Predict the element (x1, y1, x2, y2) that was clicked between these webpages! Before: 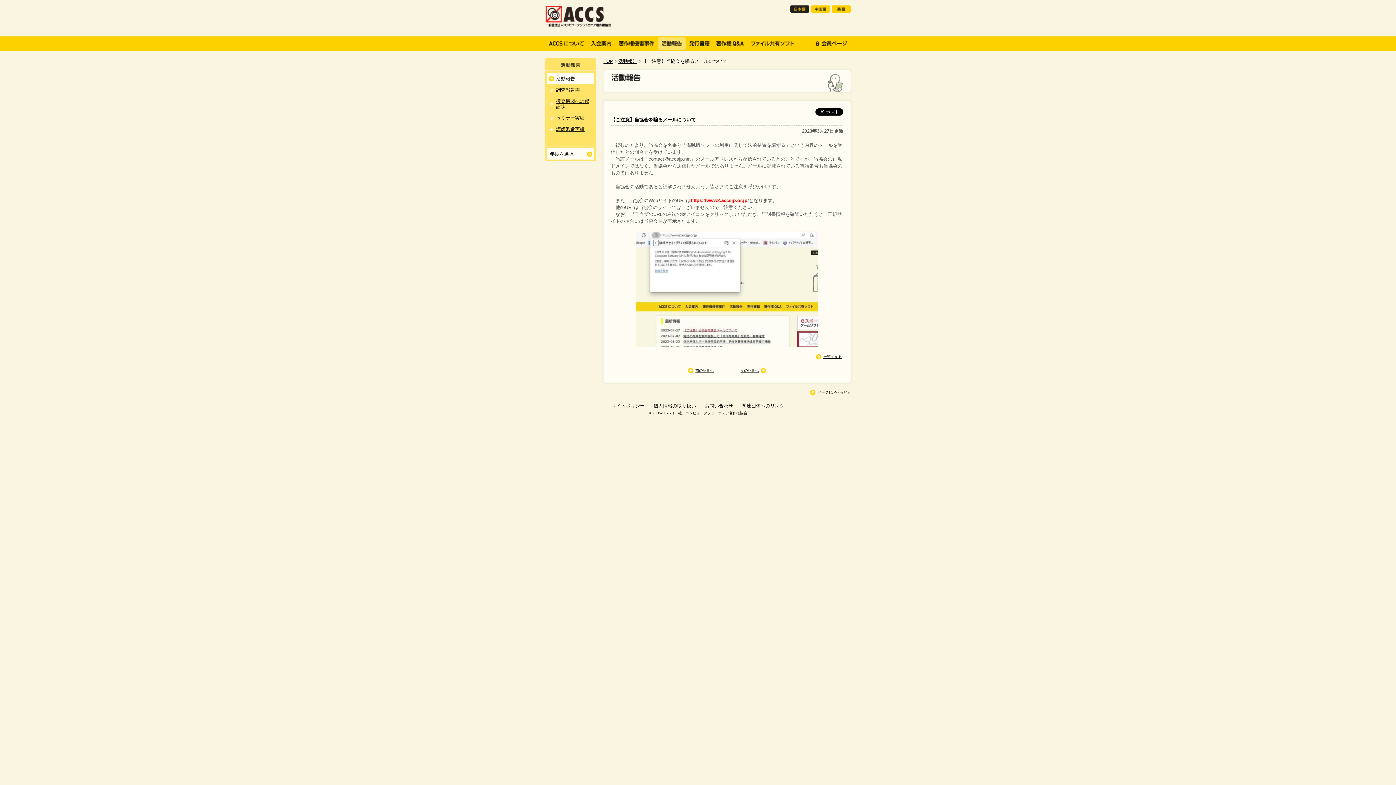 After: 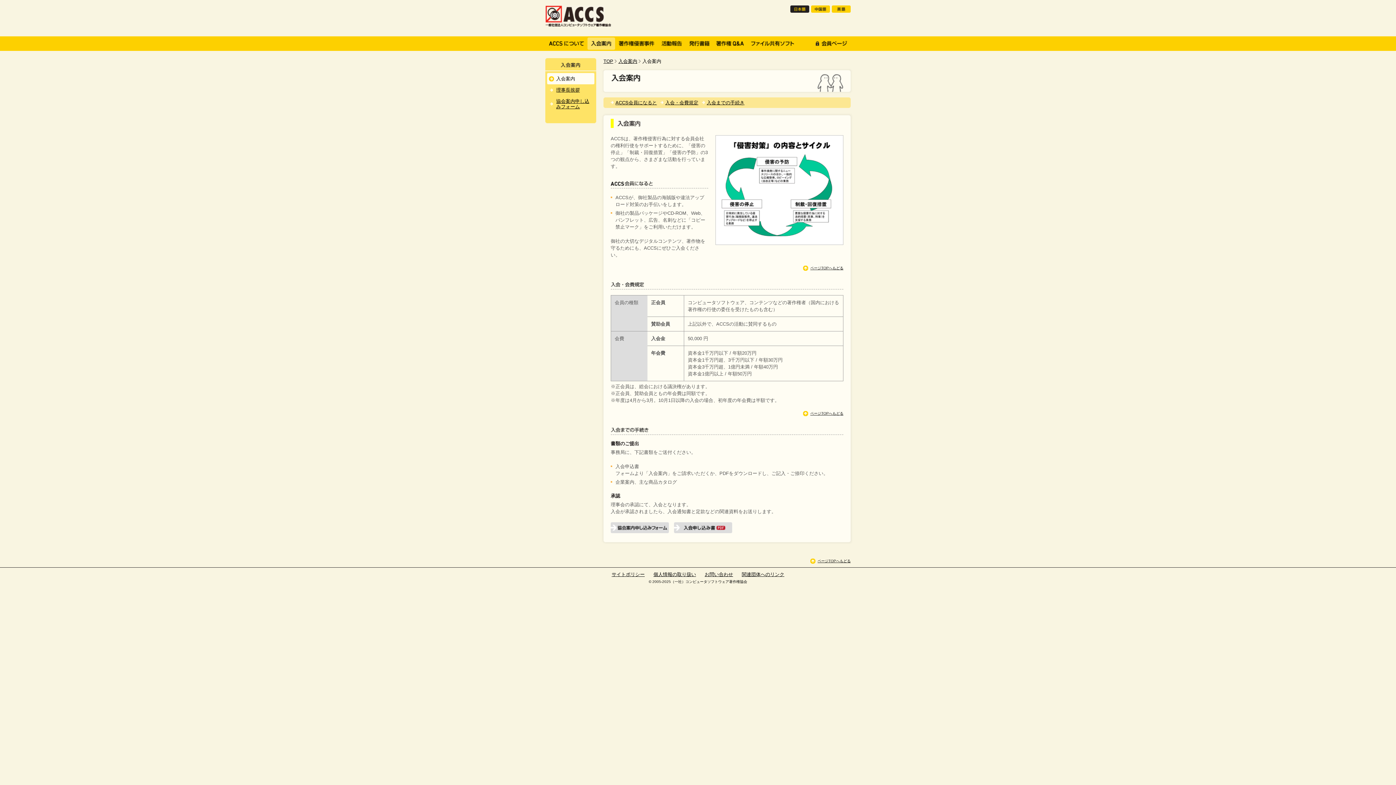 Action: bbox: (587, 44, 615, 49)